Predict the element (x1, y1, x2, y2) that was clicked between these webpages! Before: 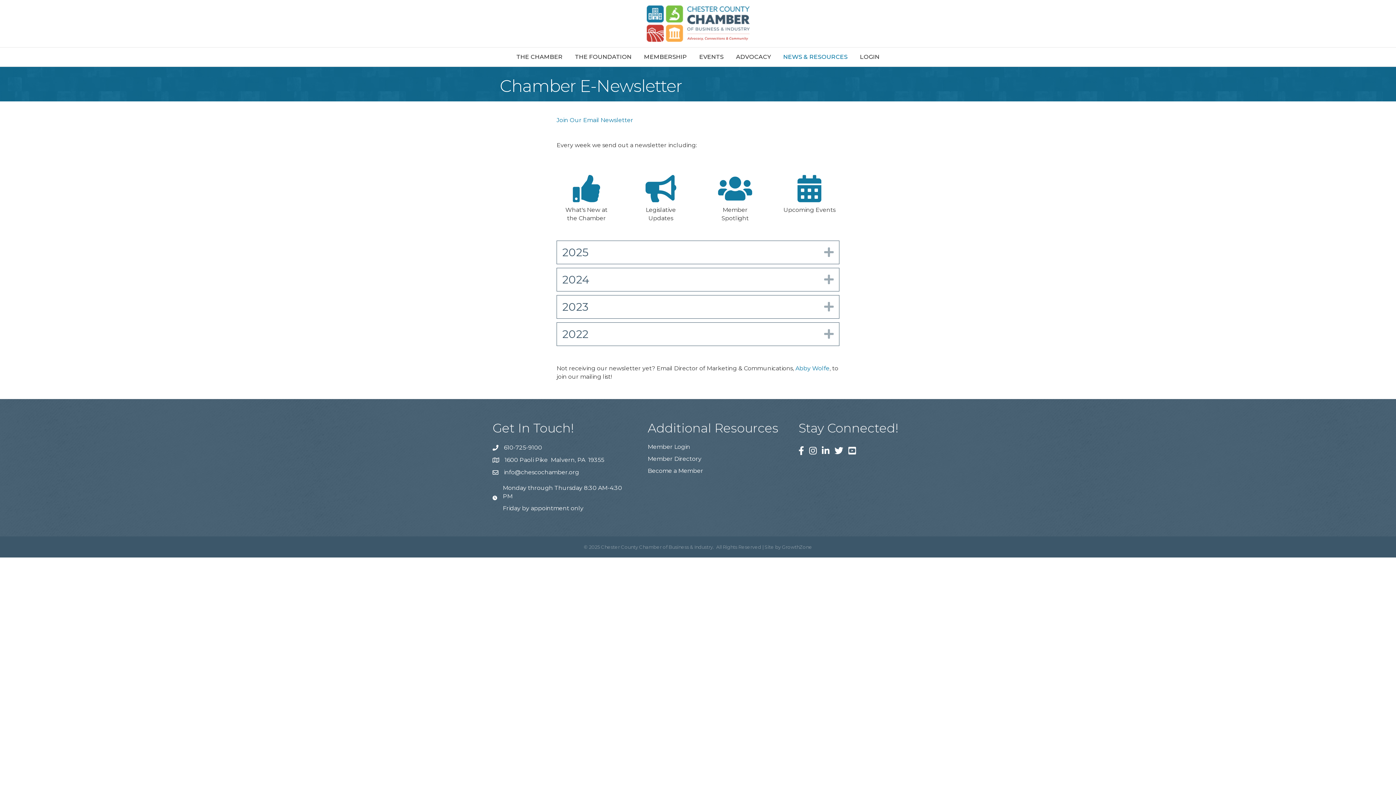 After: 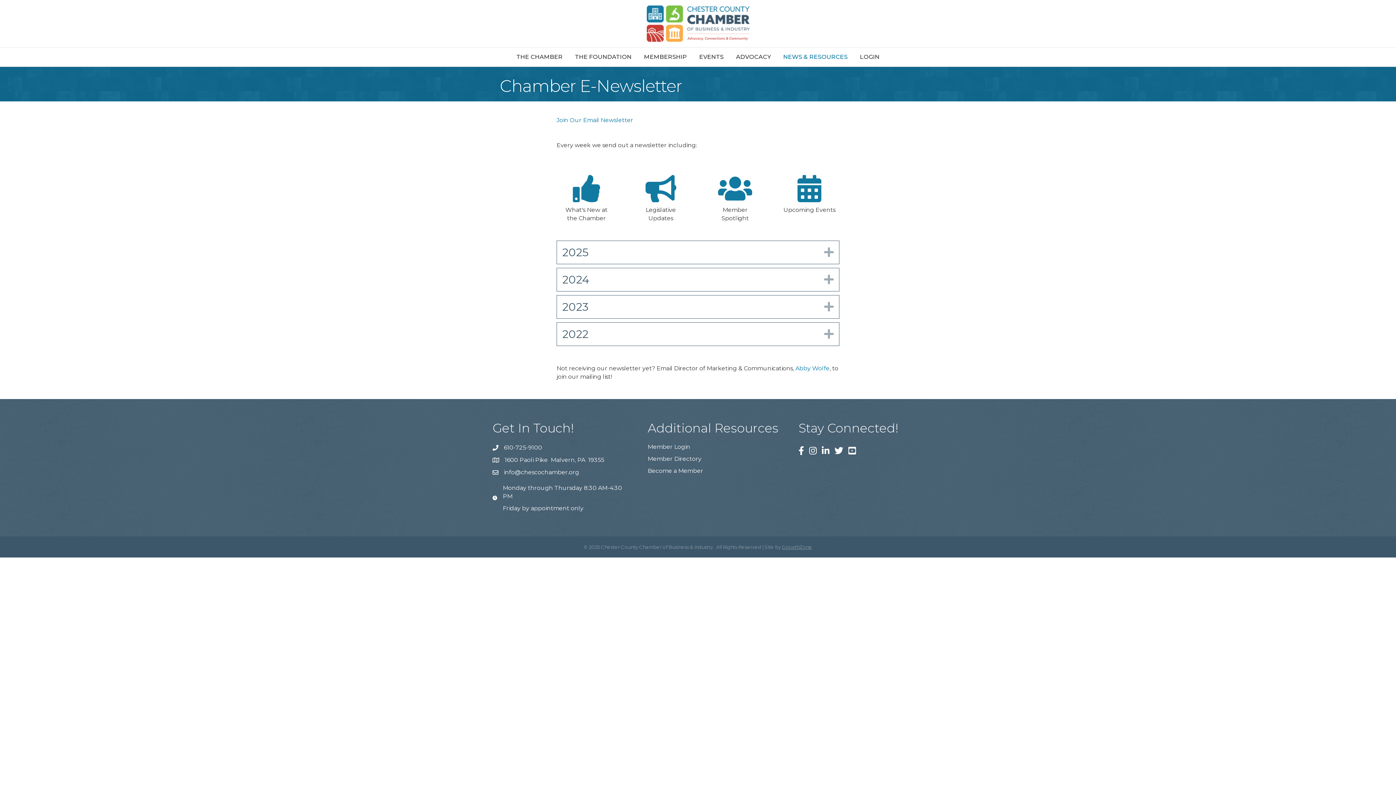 Action: label: GrowthZone bbox: (782, 544, 812, 550)